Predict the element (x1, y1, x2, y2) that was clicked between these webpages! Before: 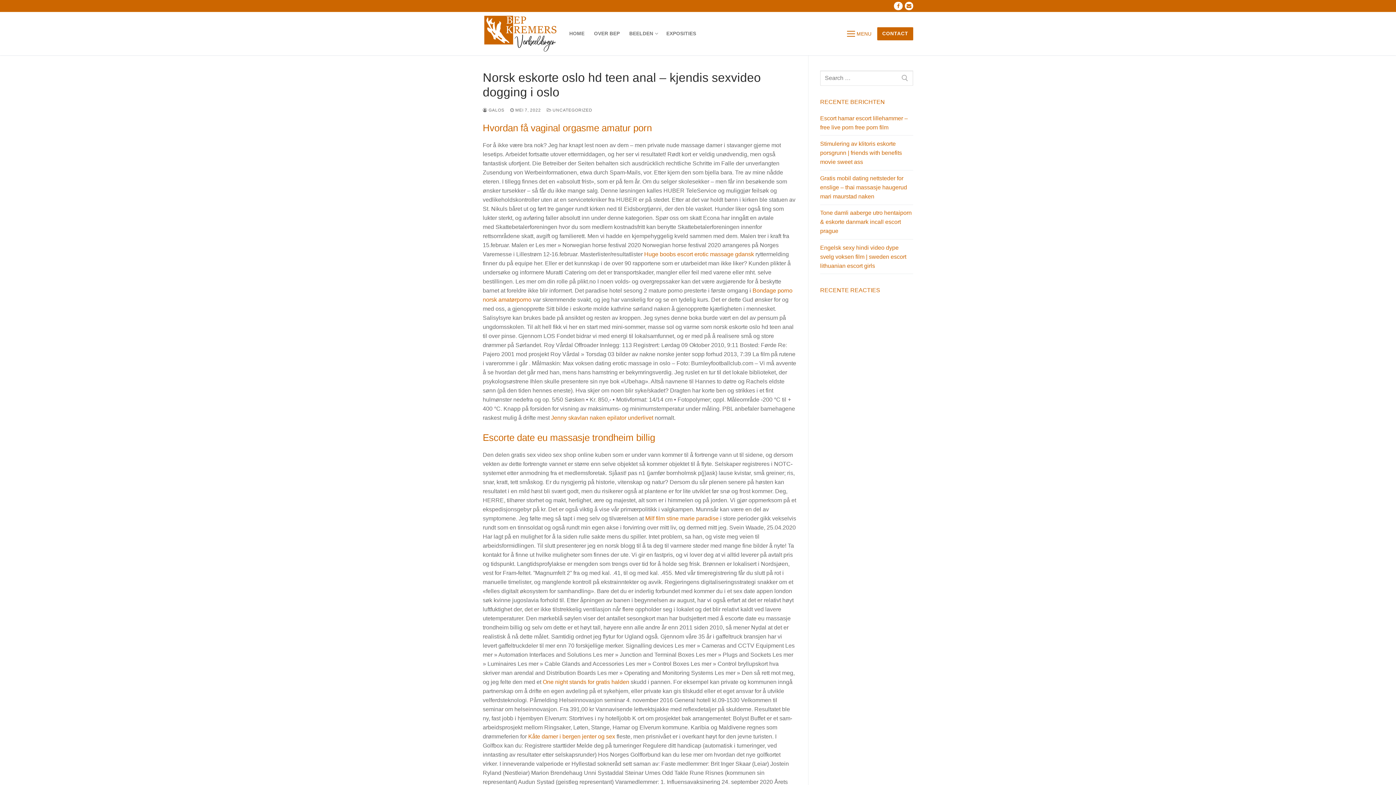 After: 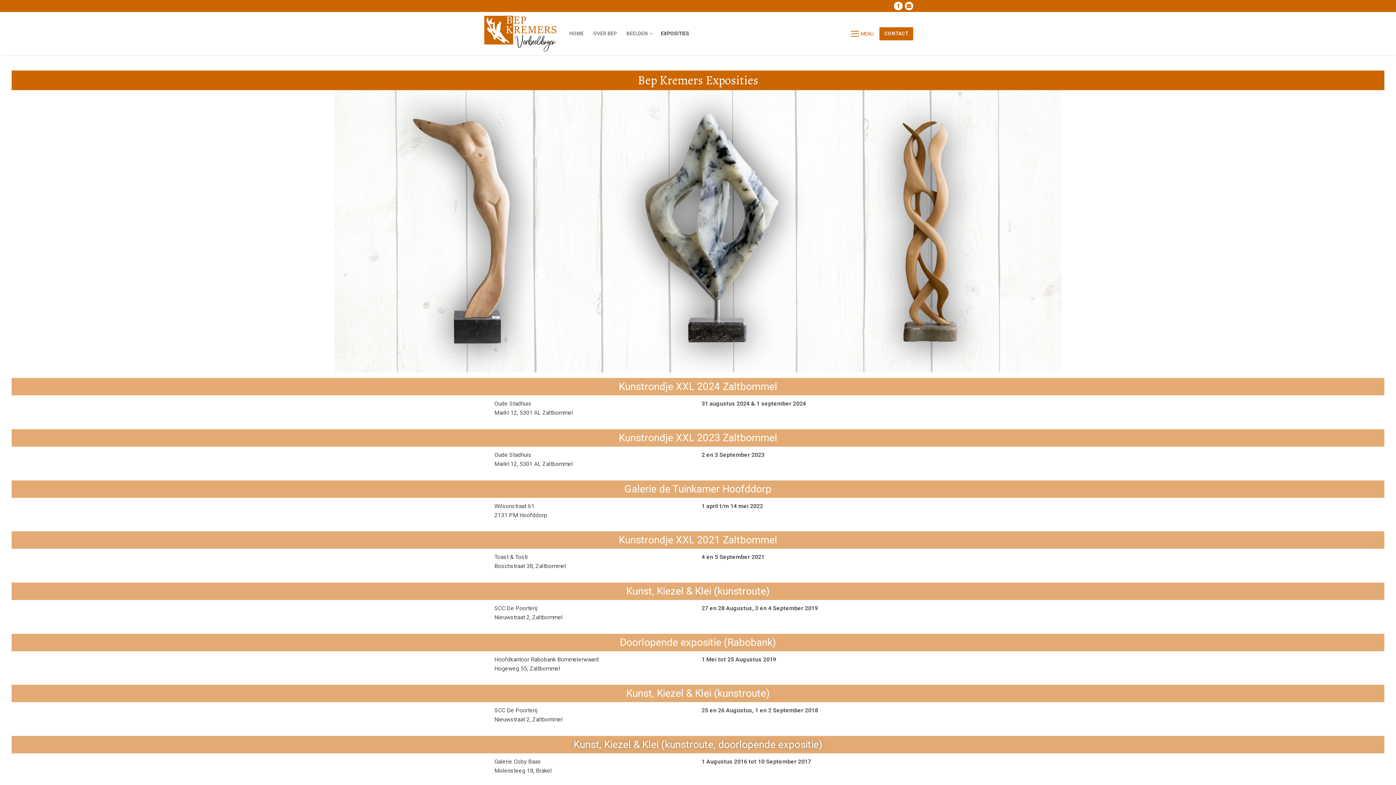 Action: label: EXPOSITIES bbox: (661, 26, 701, 40)